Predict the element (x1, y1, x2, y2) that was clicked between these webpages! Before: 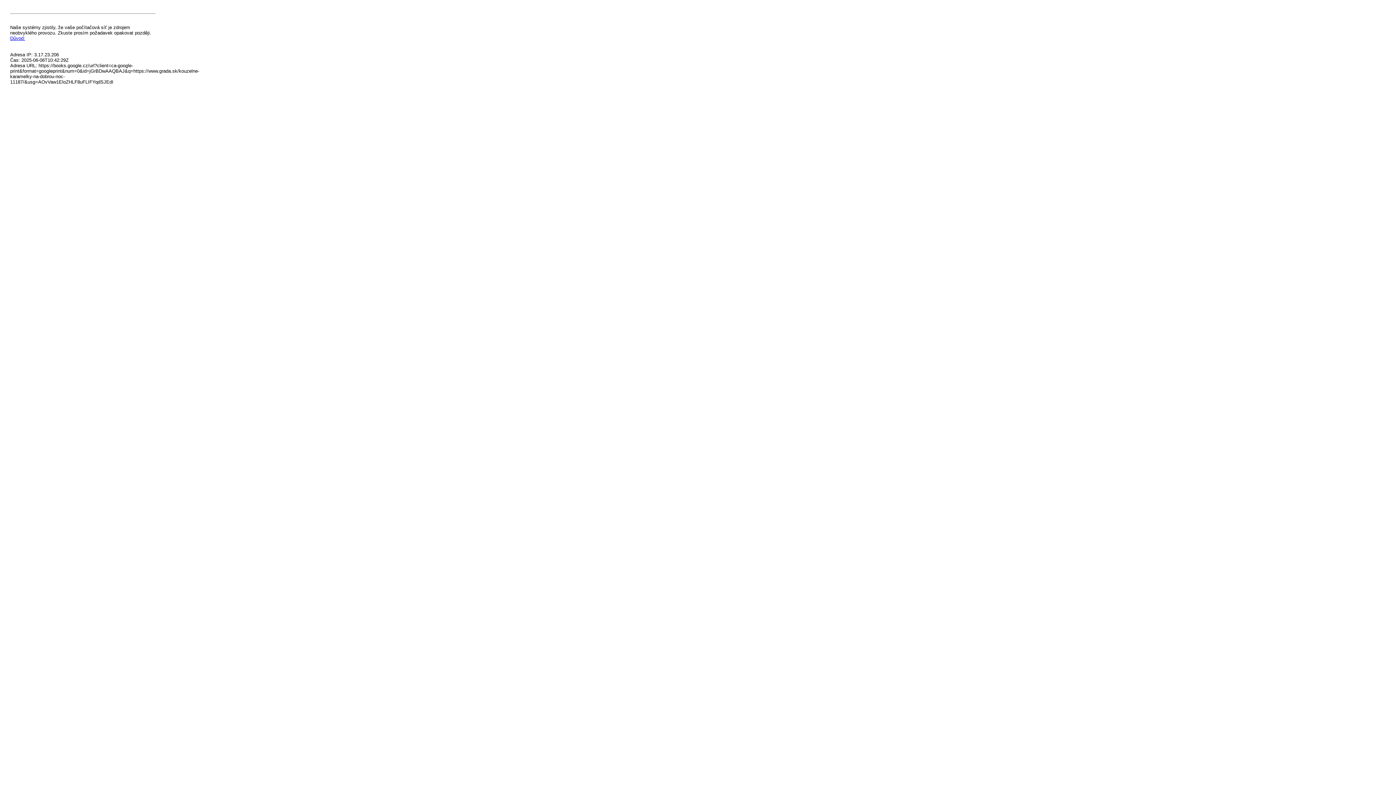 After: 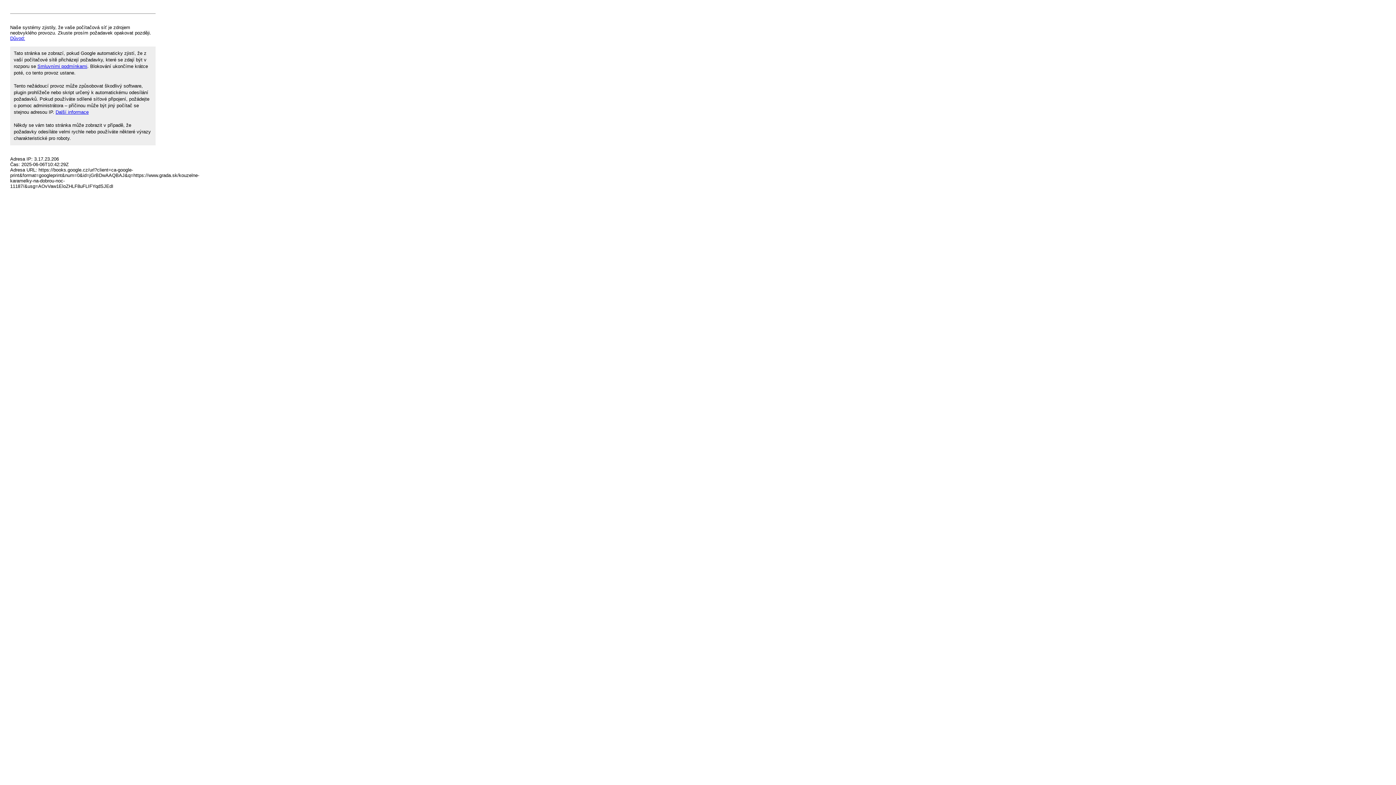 Action: label: Důvod: bbox: (10, 35, 25, 41)